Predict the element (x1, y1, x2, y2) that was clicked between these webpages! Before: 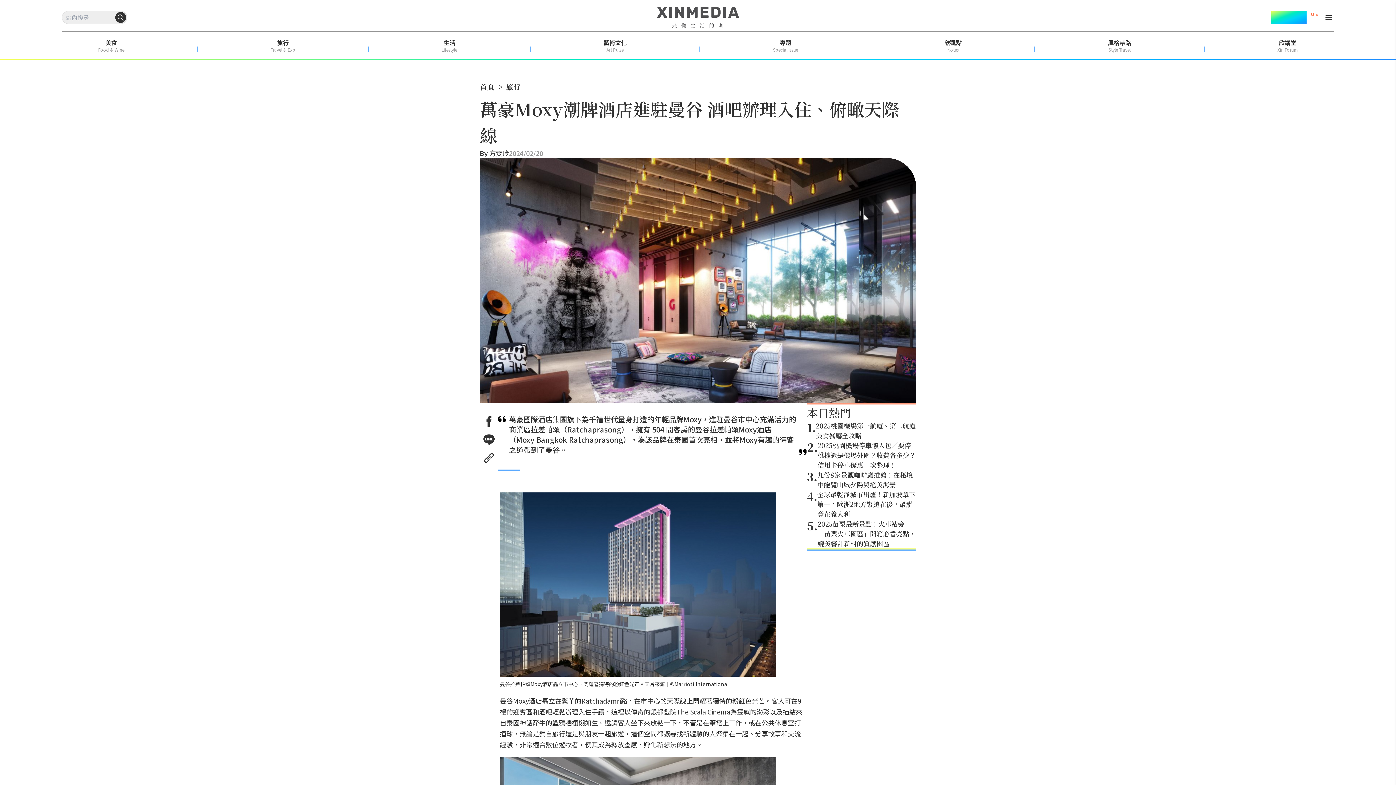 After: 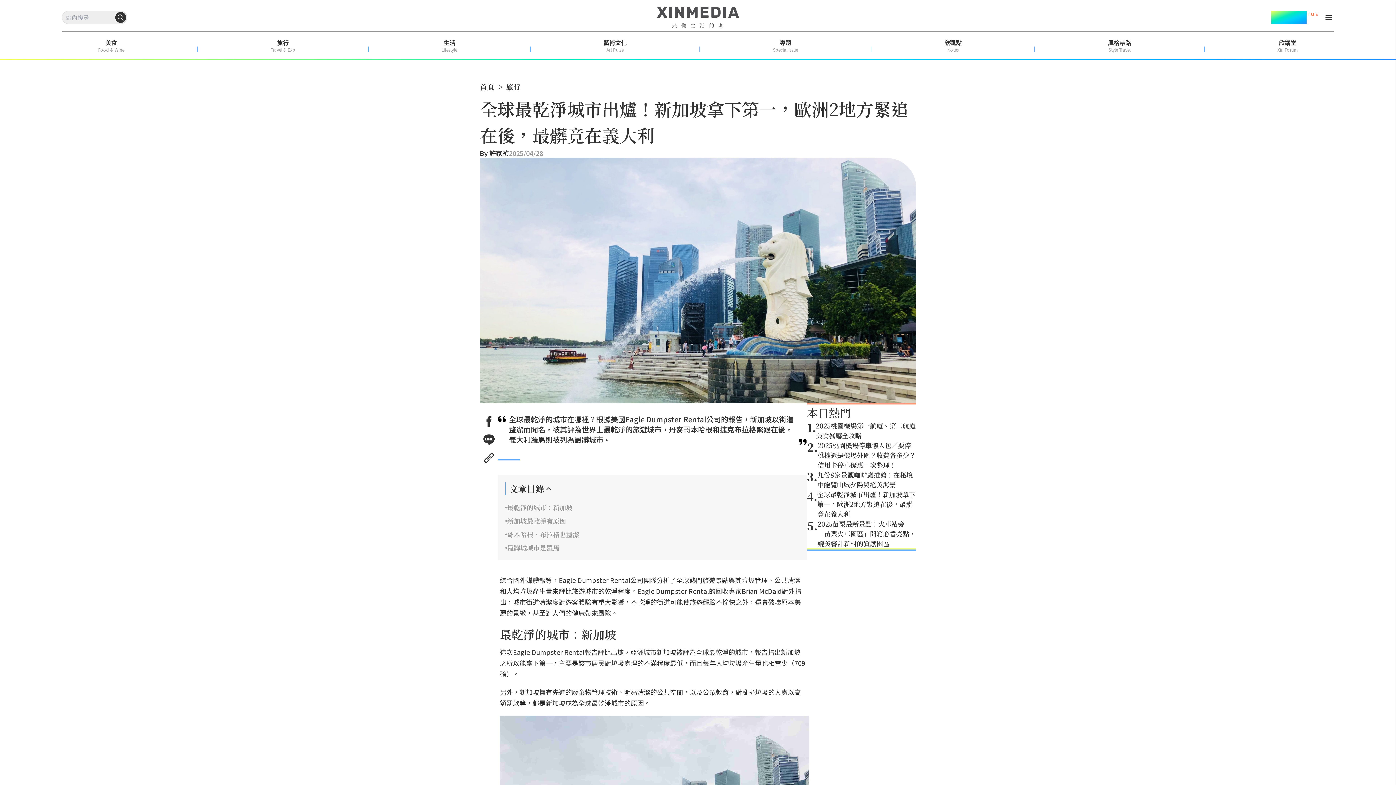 Action: bbox: (807, 489, 916, 519) label: 4.
全球最乾淨城市出爐！新加坡拿下第一，歐洲2地方緊追在後，最髒竟在義大利